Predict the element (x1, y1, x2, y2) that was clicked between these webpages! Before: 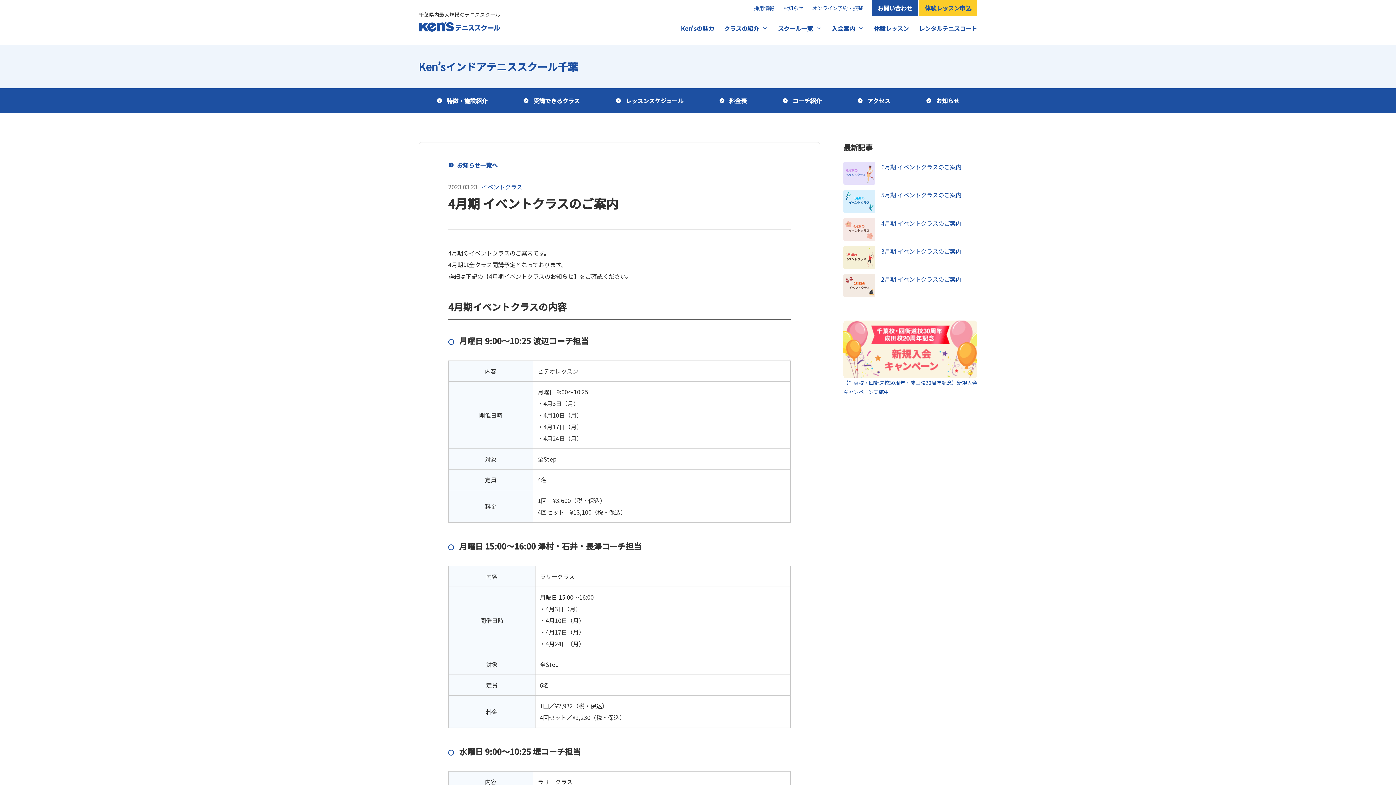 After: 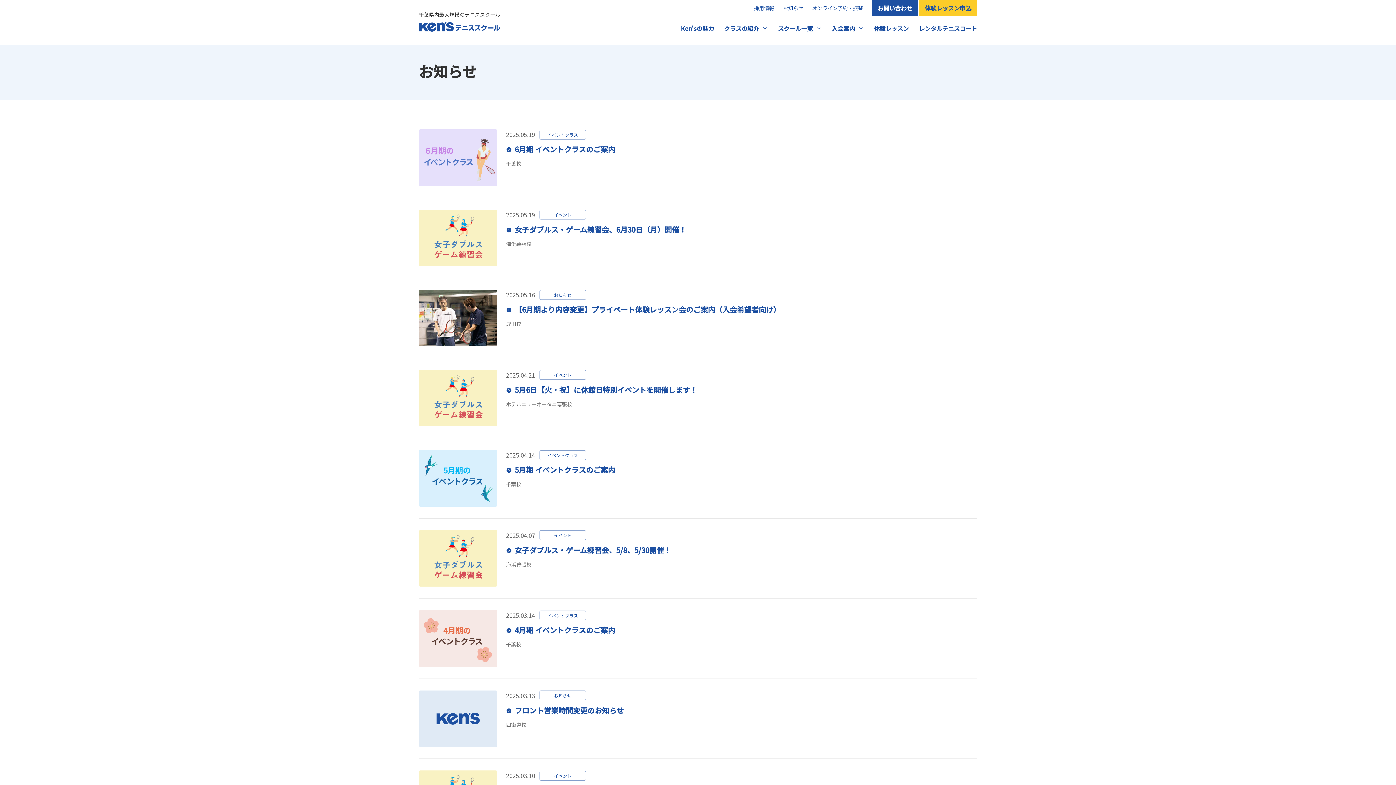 Action: label: お知らせ bbox: (783, 4, 803, 11)